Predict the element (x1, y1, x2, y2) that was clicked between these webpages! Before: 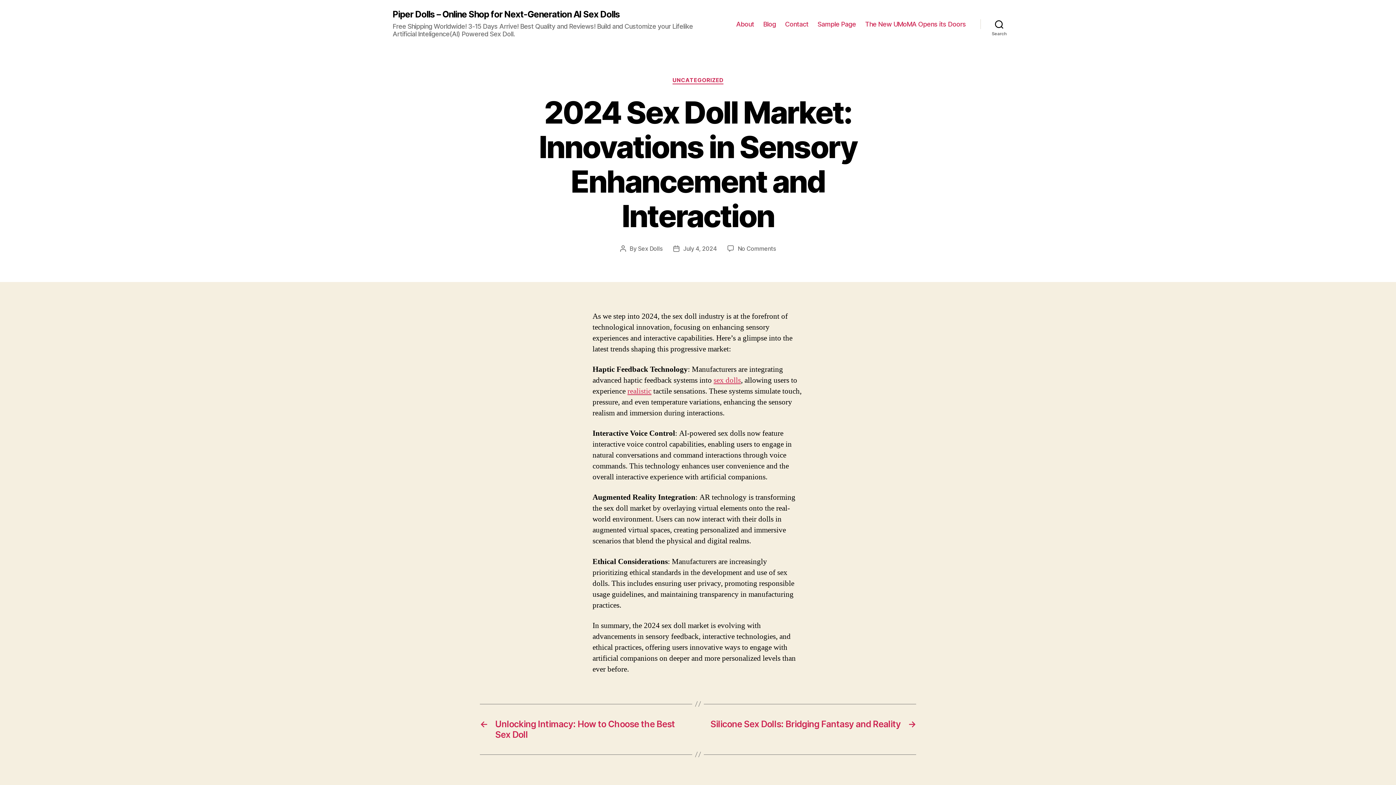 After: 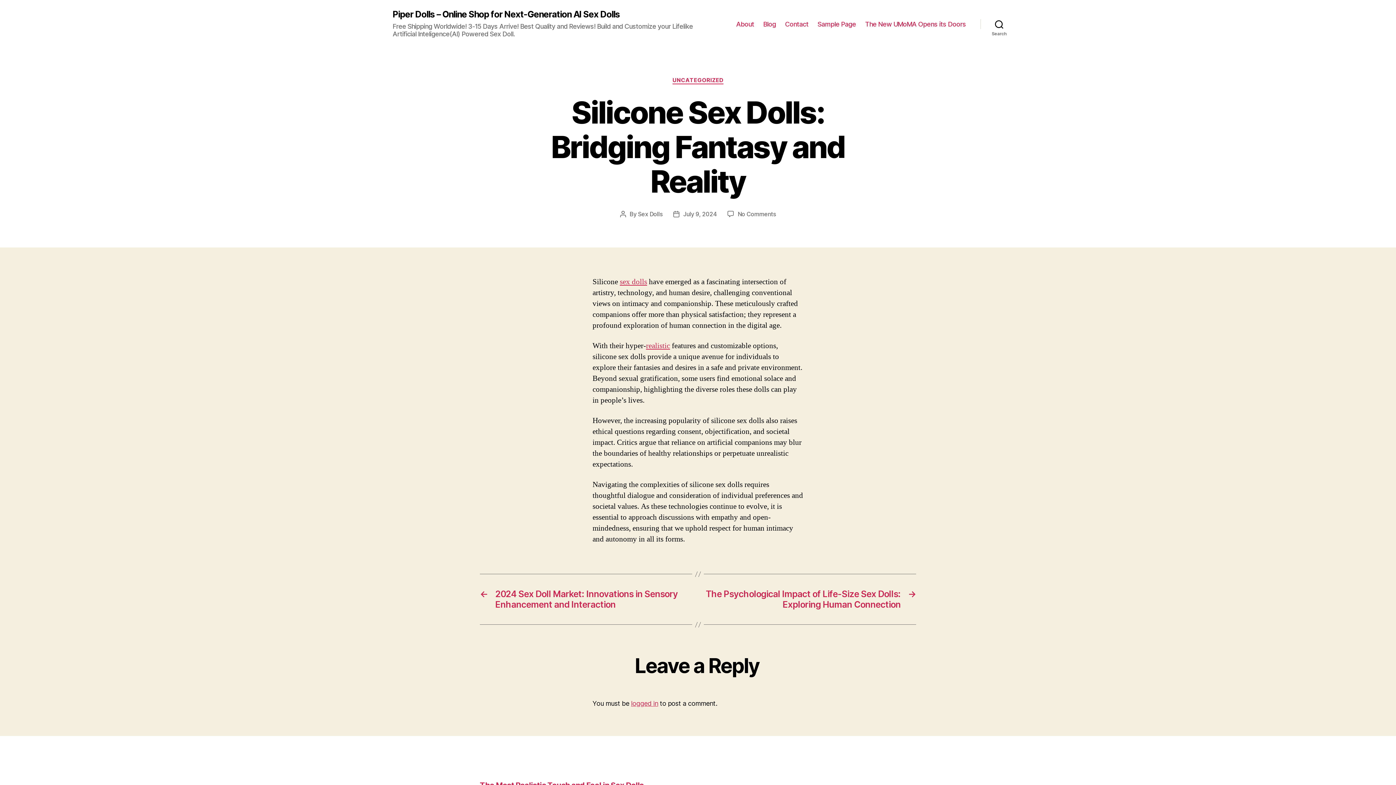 Action: label: →
Silicone Sex Dolls: Bridging Fantasy and Reality bbox: (705, 719, 916, 740)